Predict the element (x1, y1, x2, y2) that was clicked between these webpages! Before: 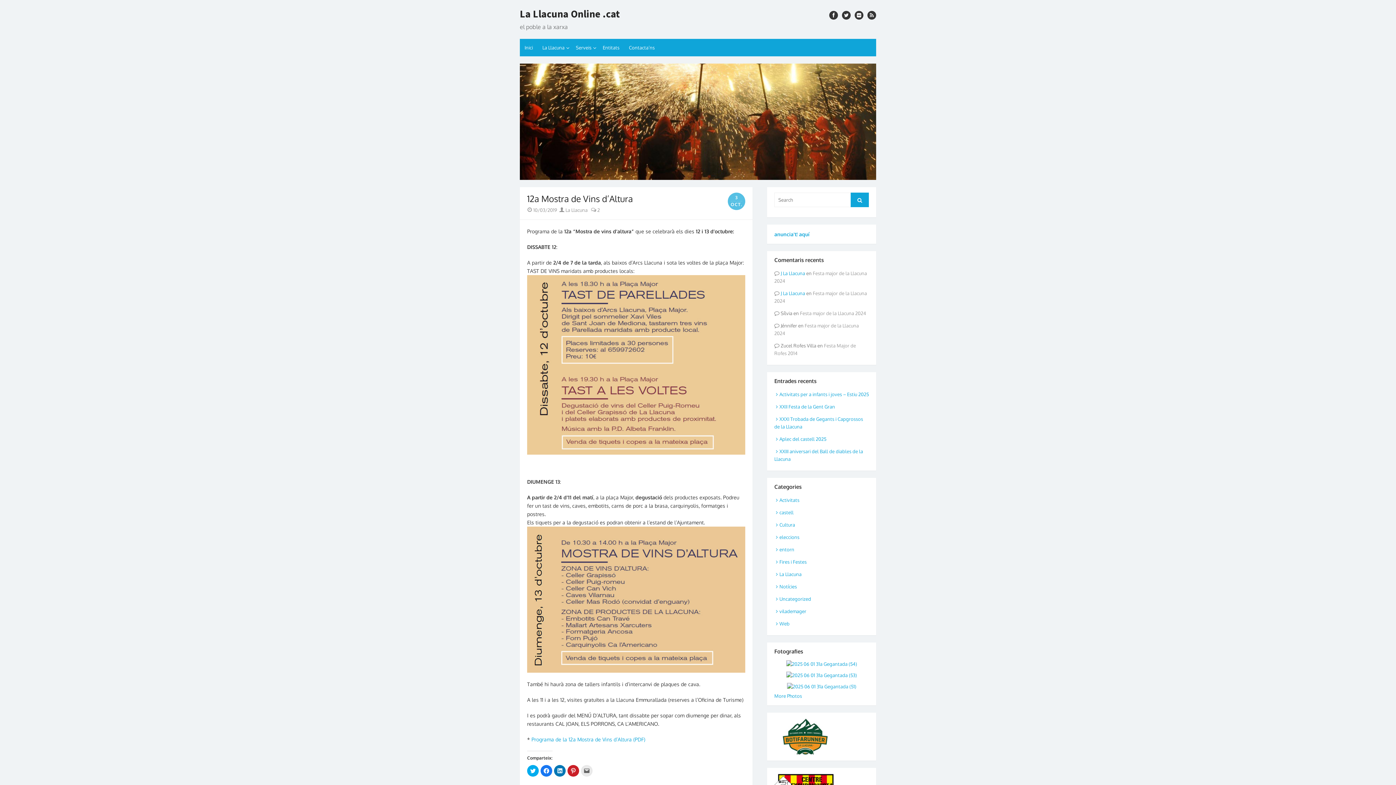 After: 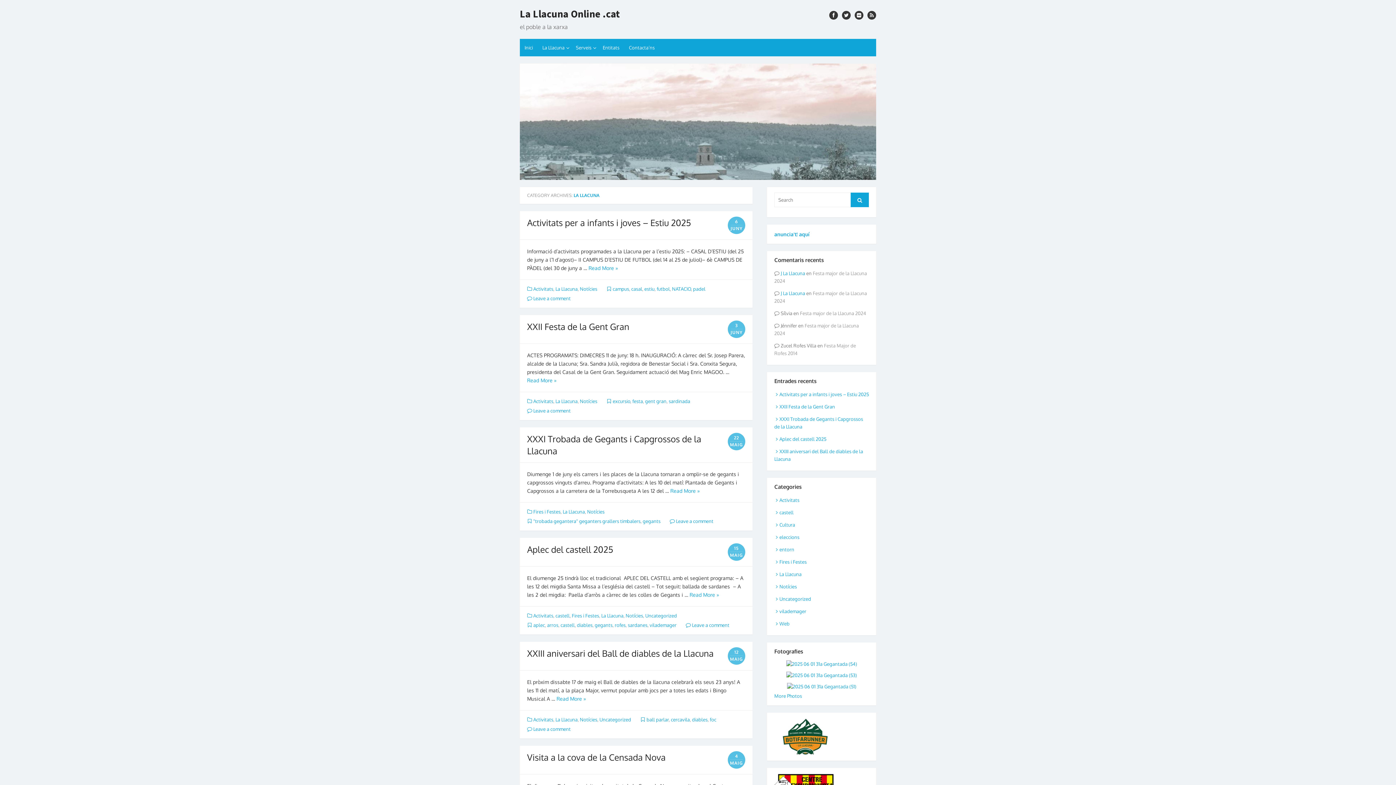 Action: bbox: (774, 571, 801, 577) label: La Llacuna